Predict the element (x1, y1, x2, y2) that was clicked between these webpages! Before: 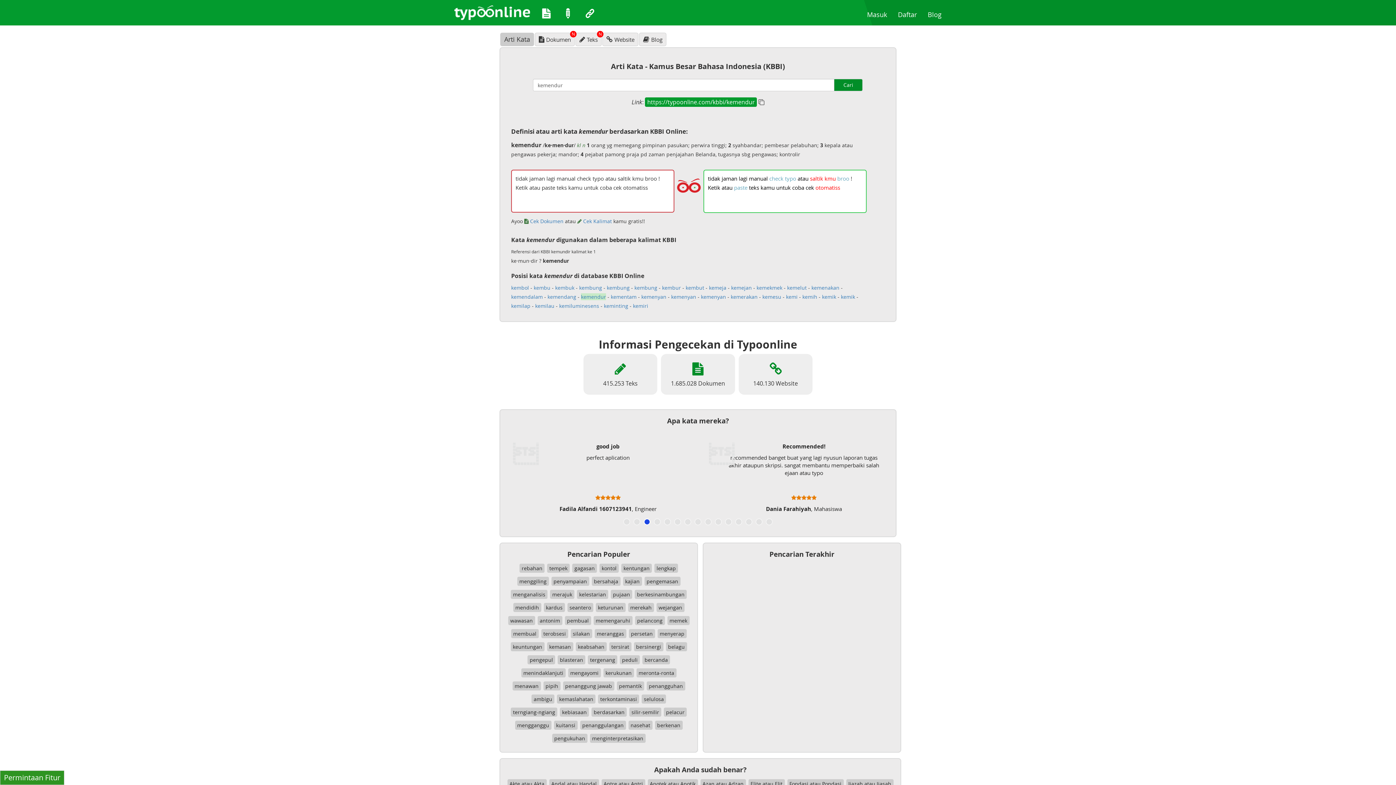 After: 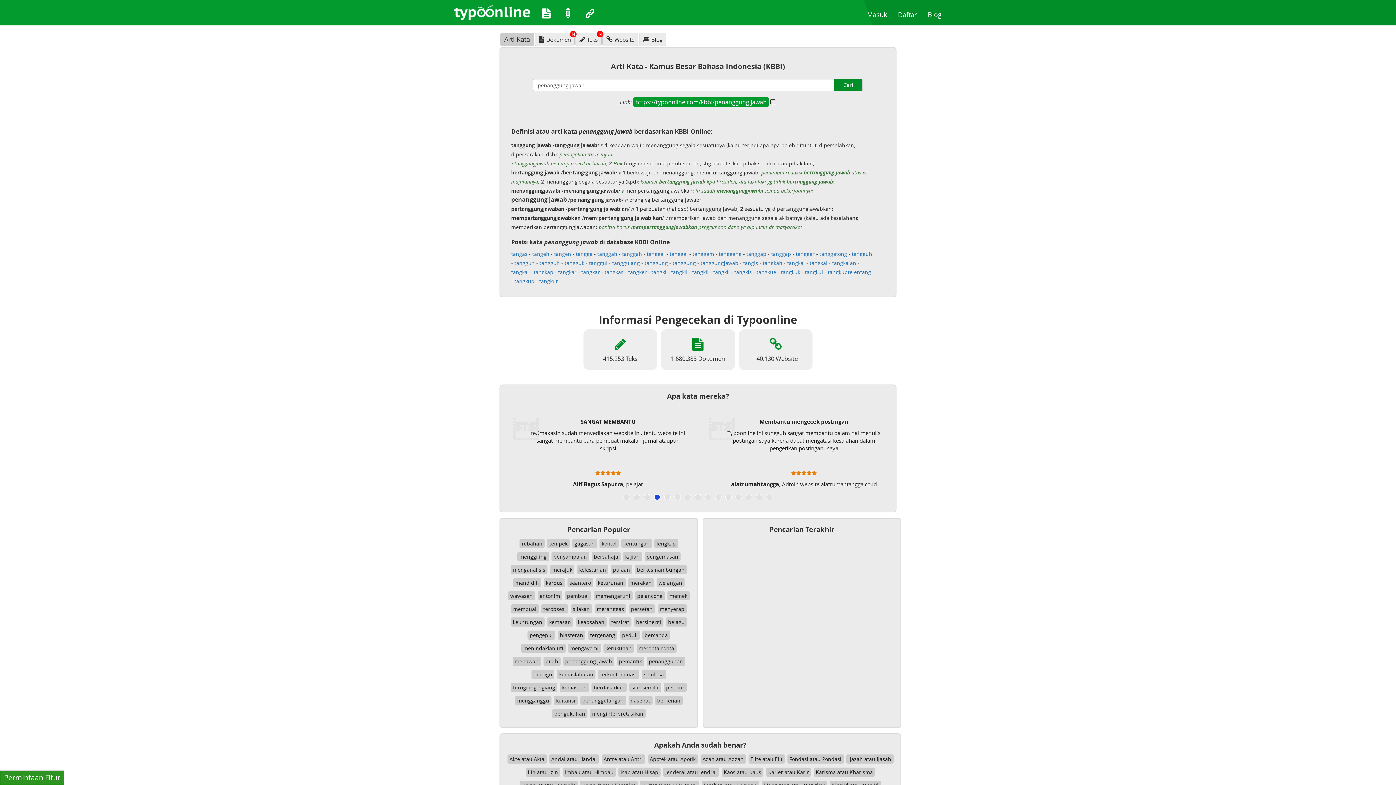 Action: bbox: (563, 681, 614, 690) label: penanggung jawab